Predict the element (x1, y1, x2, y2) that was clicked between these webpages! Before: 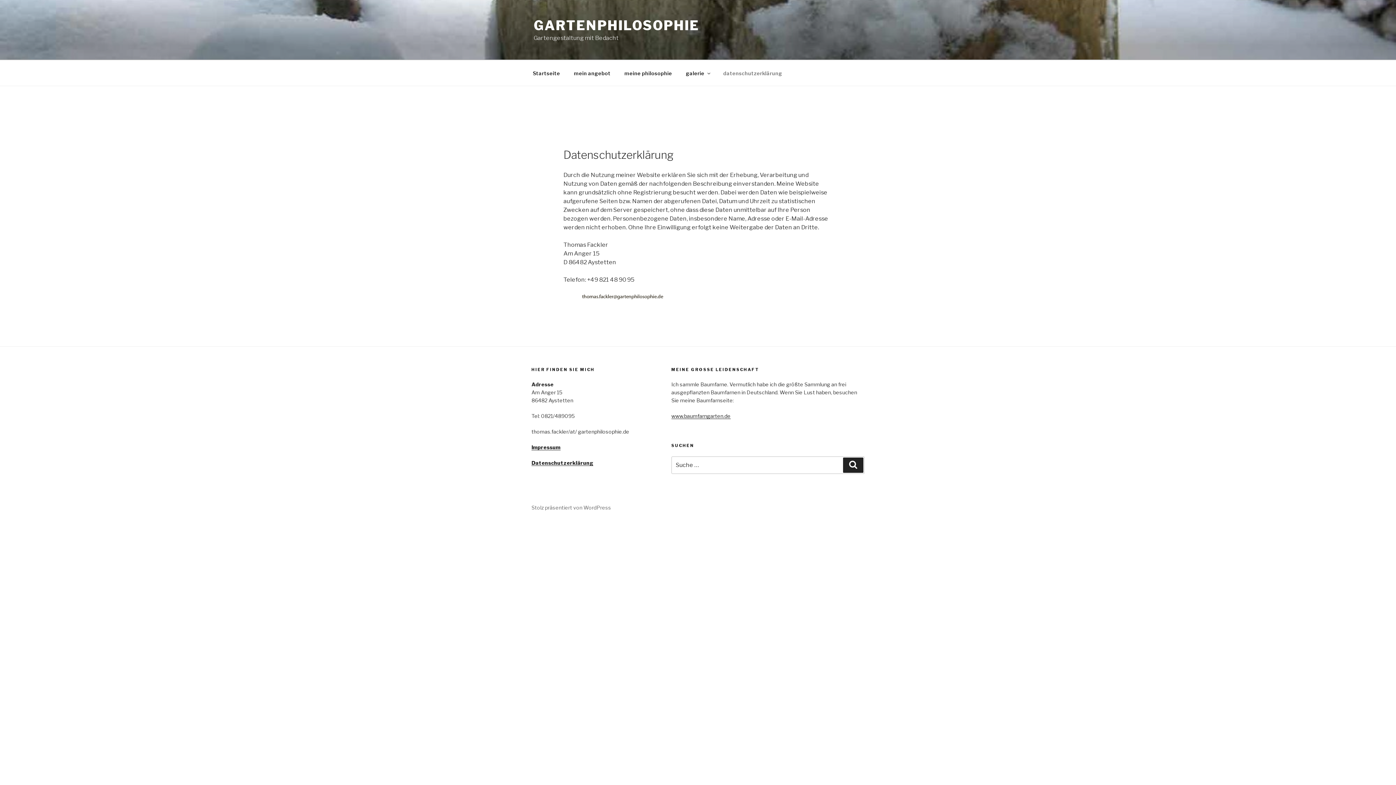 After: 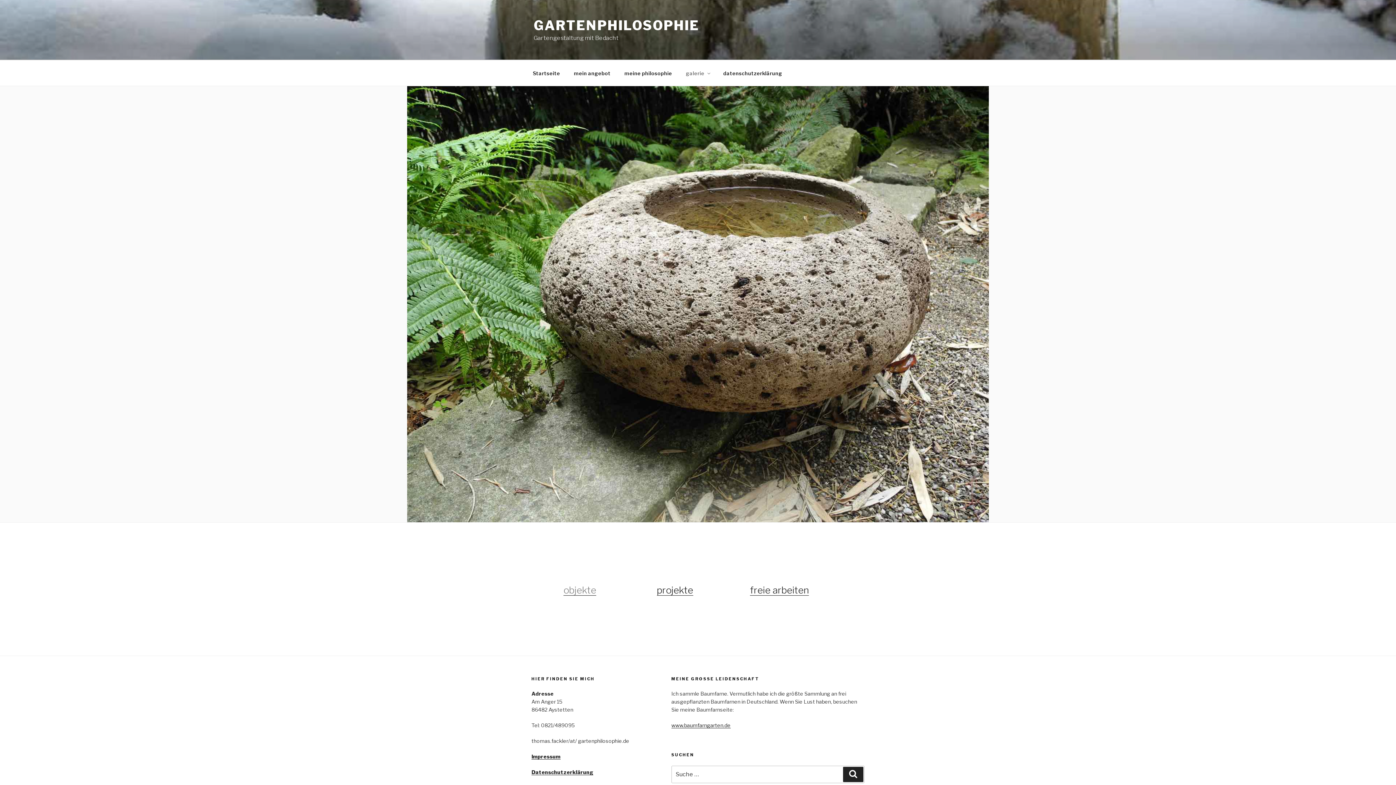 Action: bbox: (679, 64, 716, 82) label: galerie